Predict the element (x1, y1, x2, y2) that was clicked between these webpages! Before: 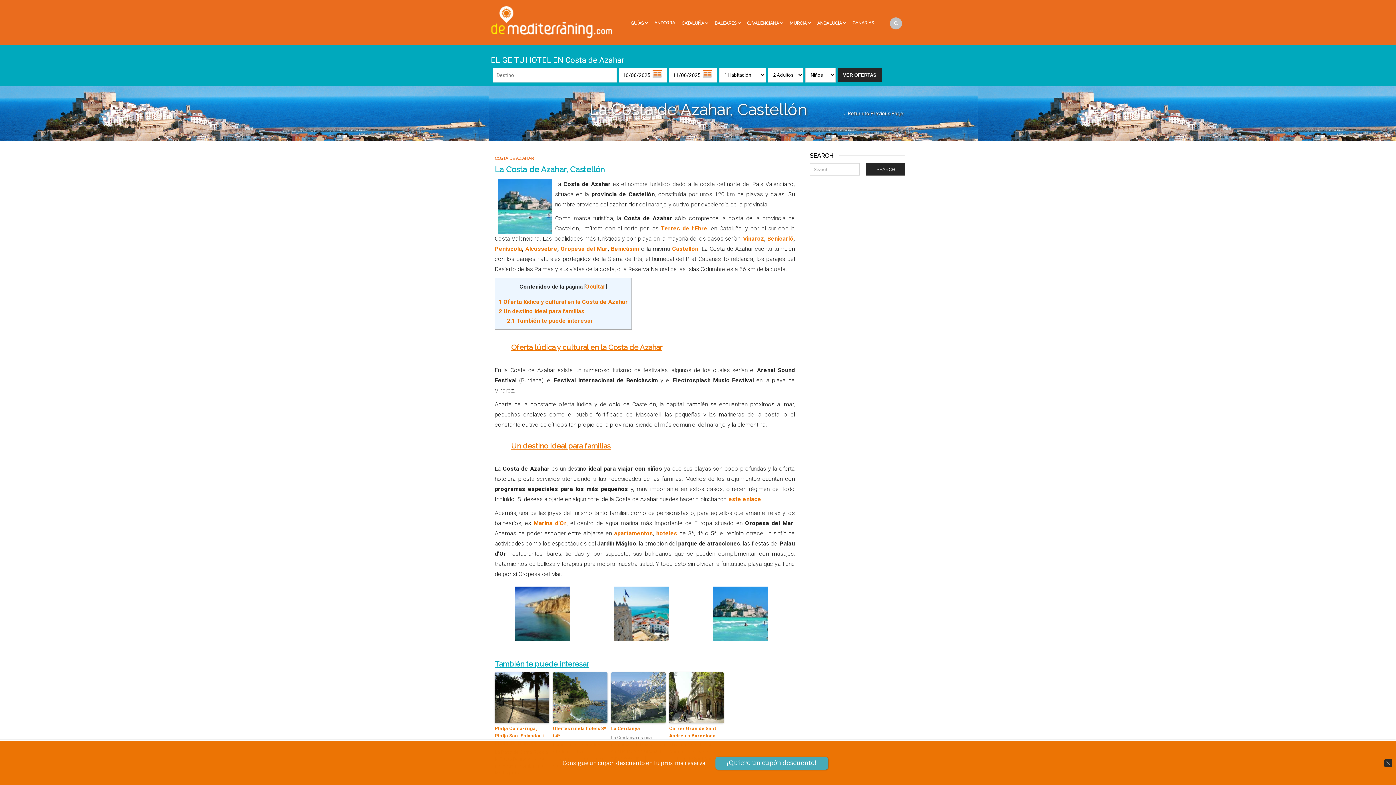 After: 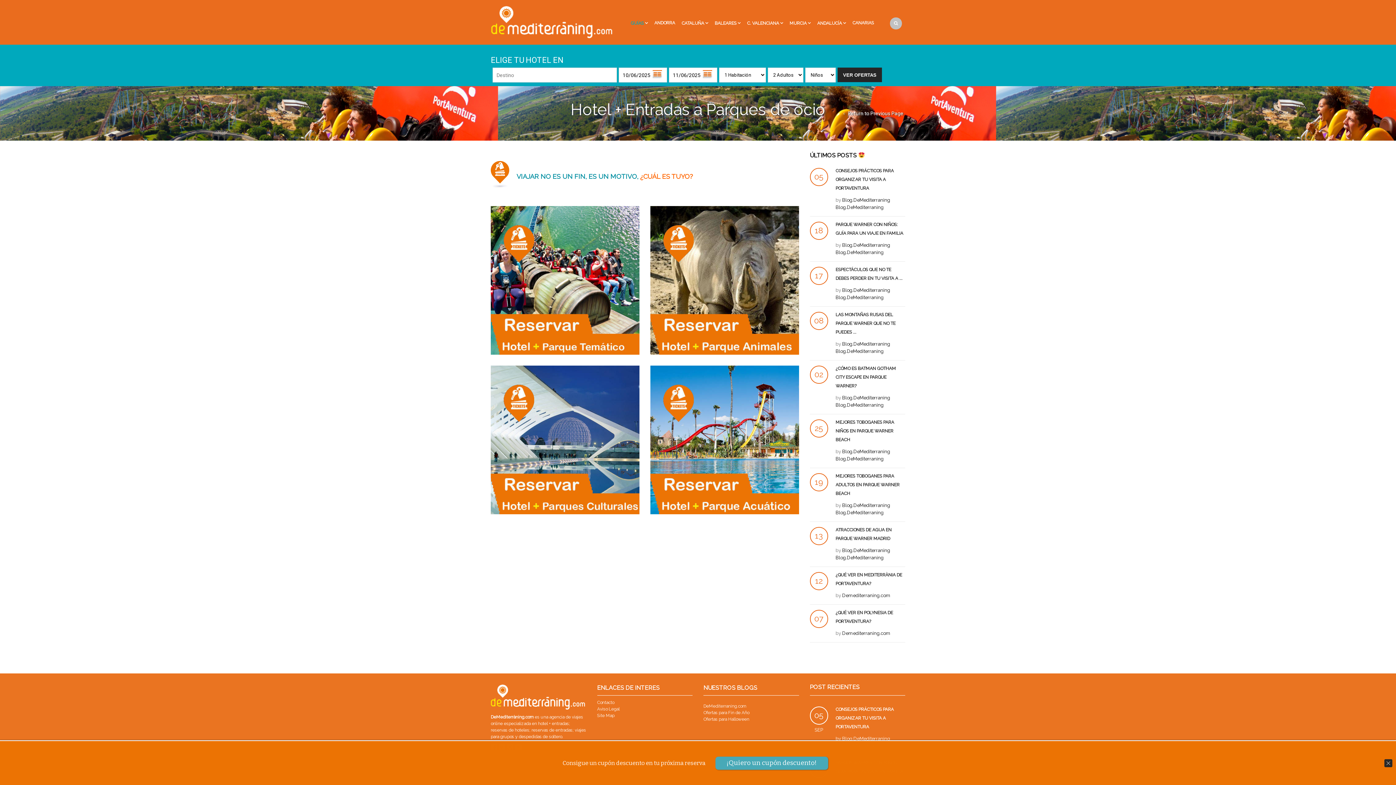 Action: label: GUÍAS bbox: (627, 13, 651, 31)